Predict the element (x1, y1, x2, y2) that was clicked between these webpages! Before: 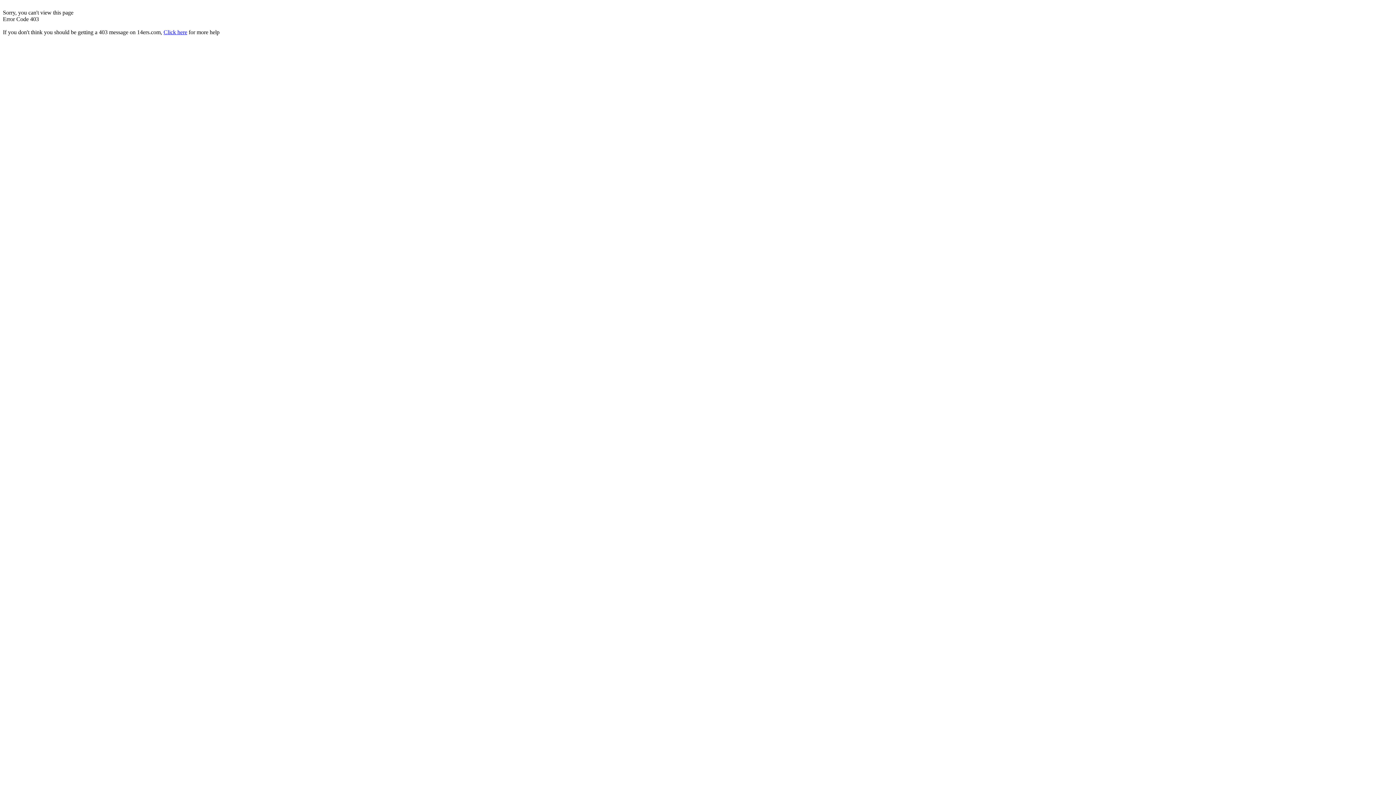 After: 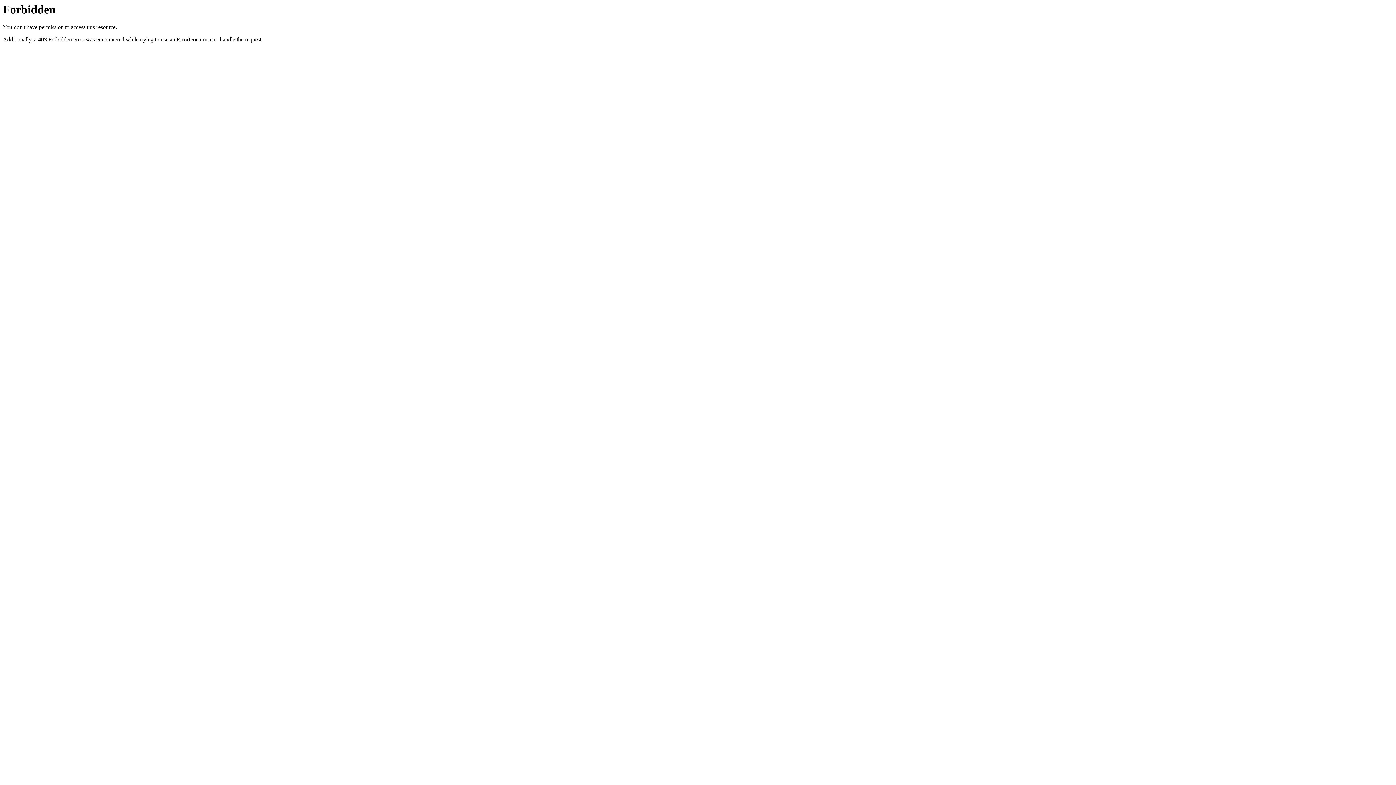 Action: label: Click here bbox: (163, 29, 187, 35)